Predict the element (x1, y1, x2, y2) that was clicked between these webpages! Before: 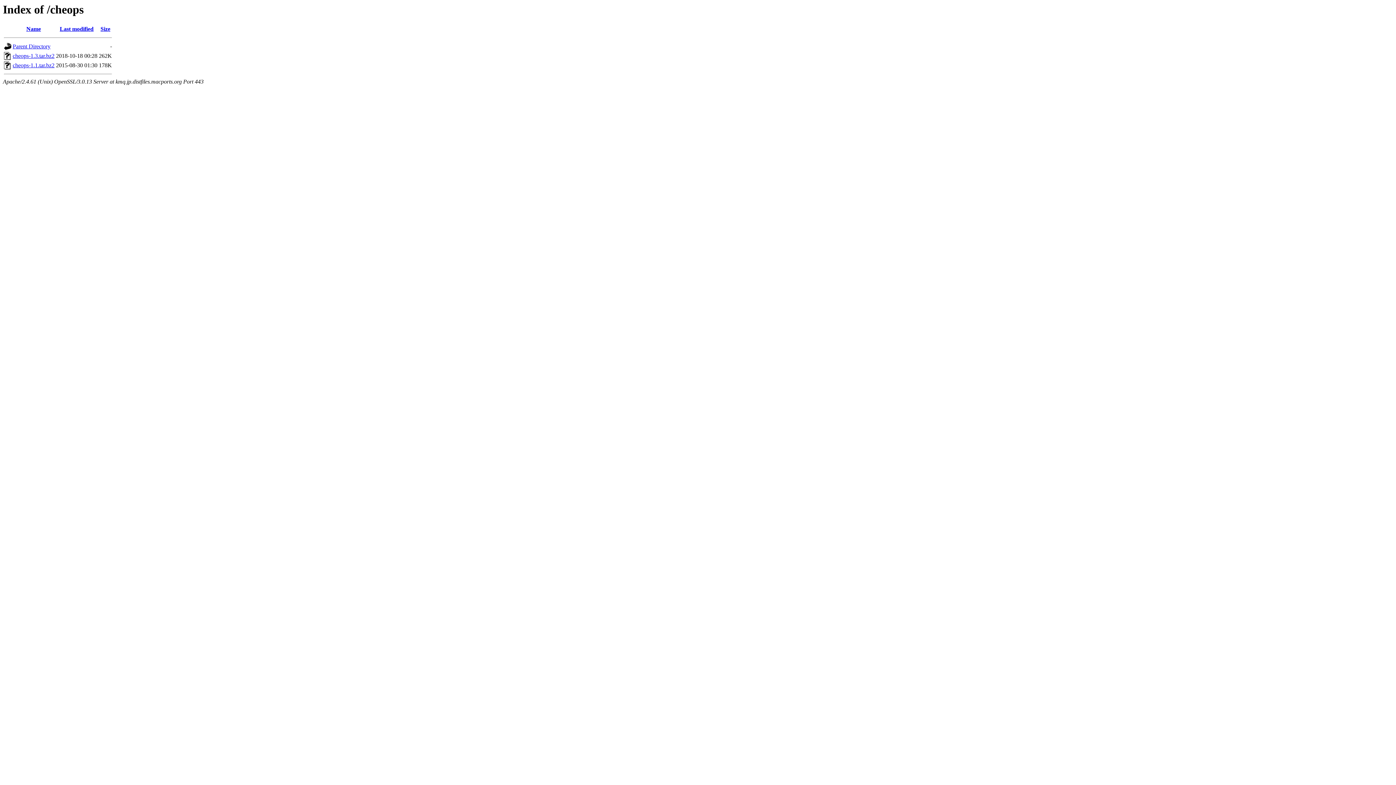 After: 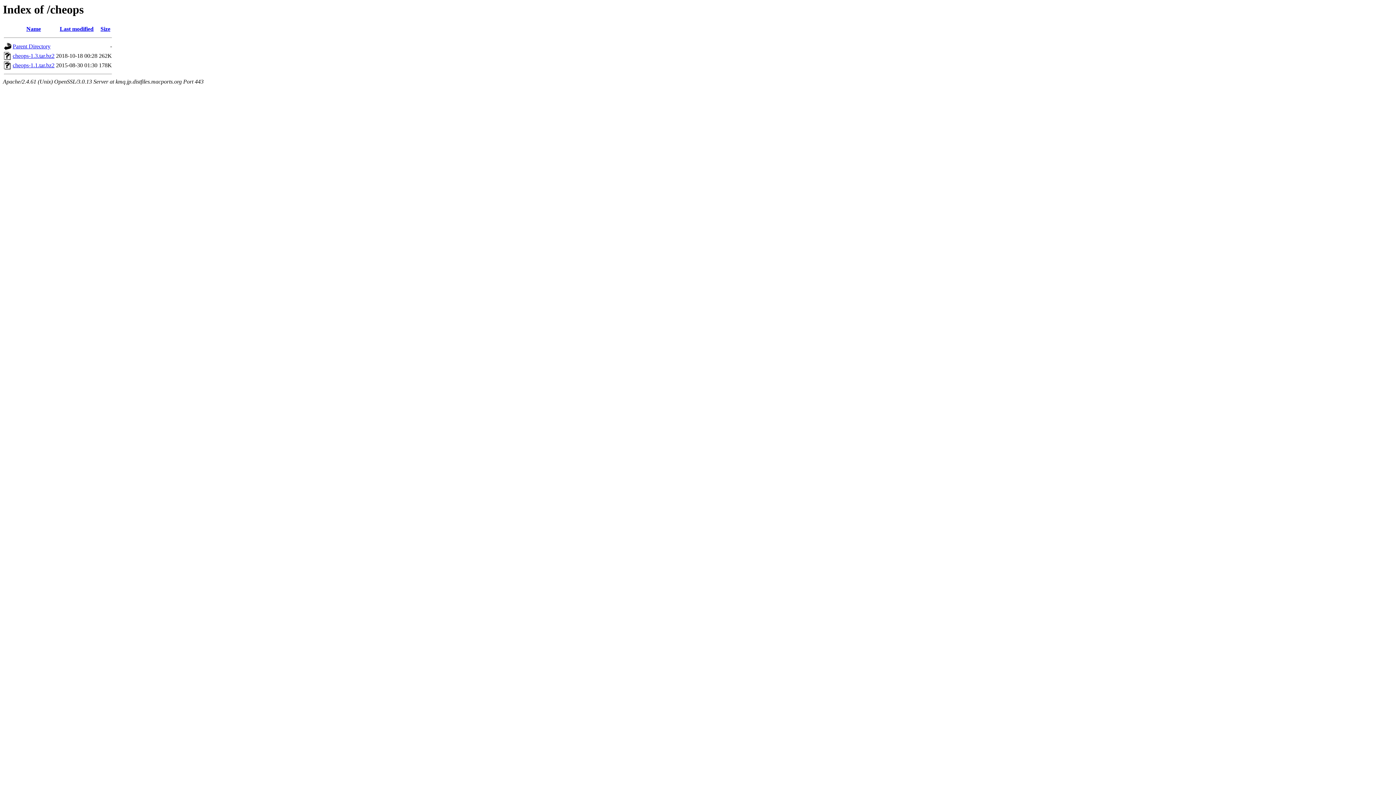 Action: bbox: (12, 52, 54, 59) label: cheops-1.3.tar.bz2